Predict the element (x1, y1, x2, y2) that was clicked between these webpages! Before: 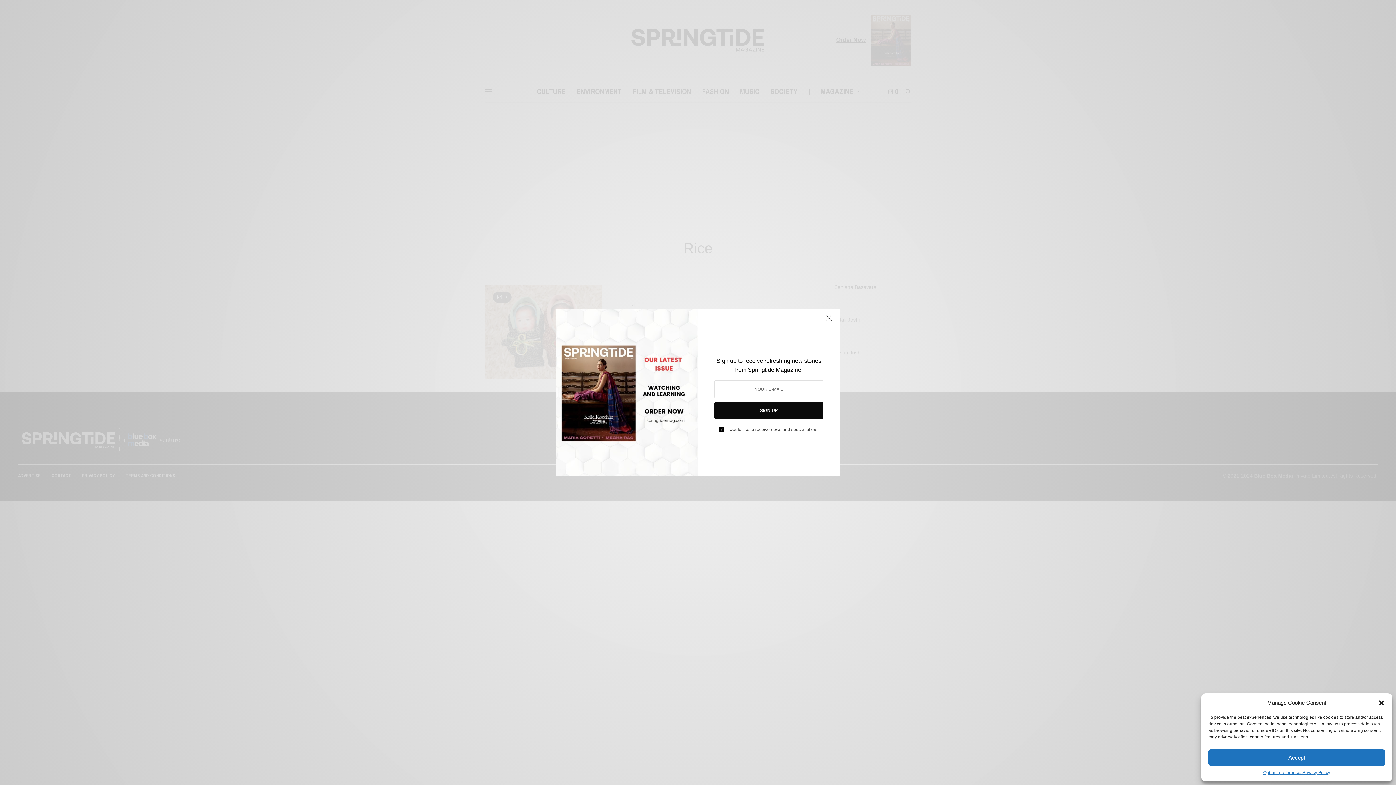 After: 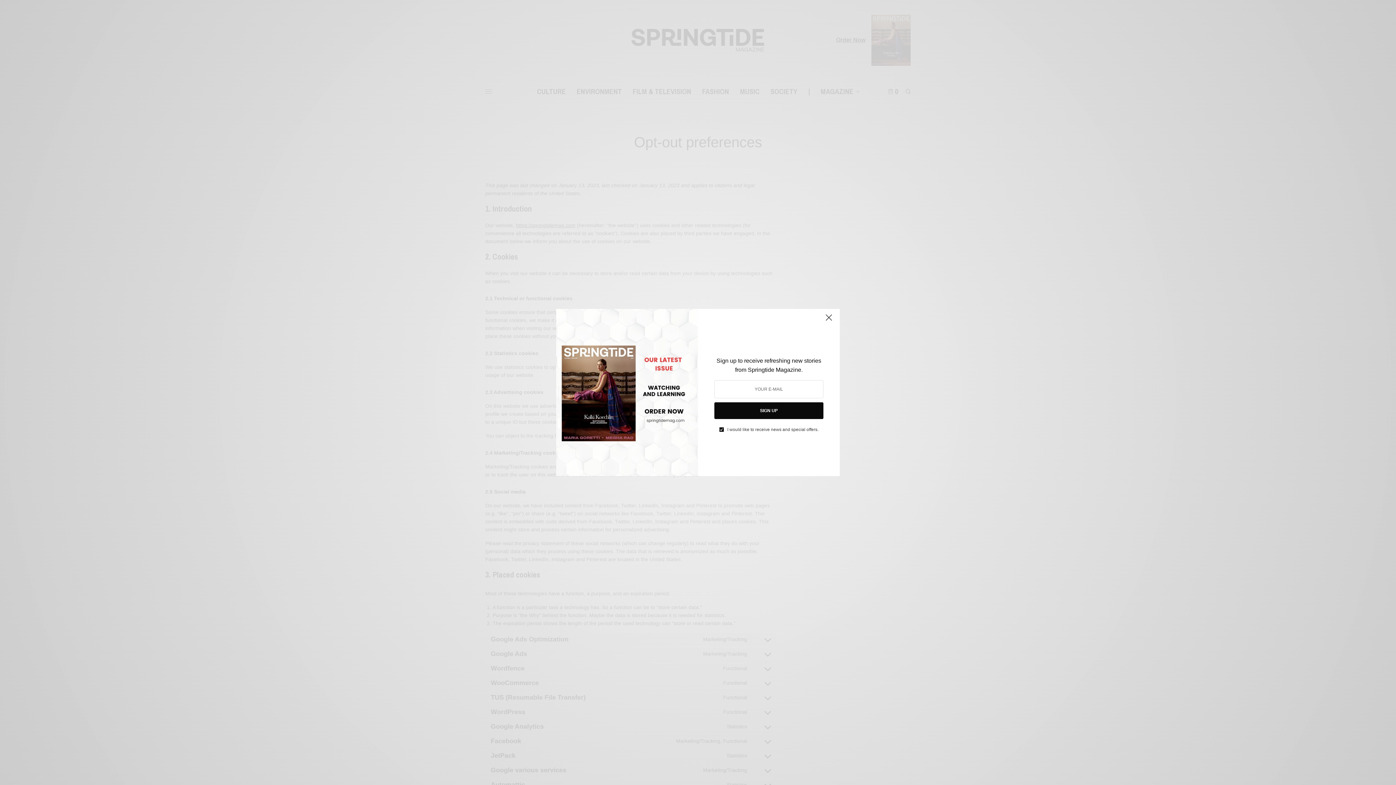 Action: bbox: (1263, 769, 1302, 776) label: Opt-out preferences